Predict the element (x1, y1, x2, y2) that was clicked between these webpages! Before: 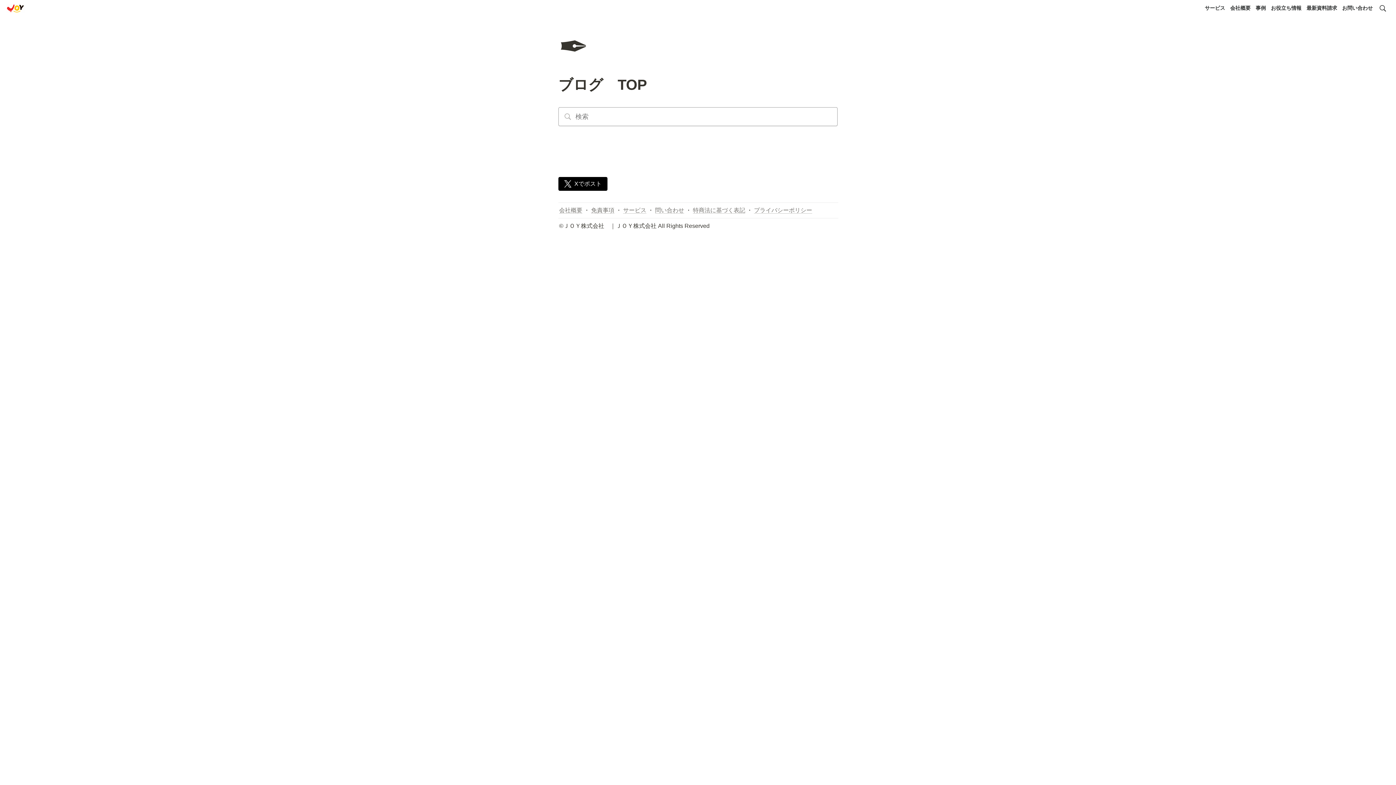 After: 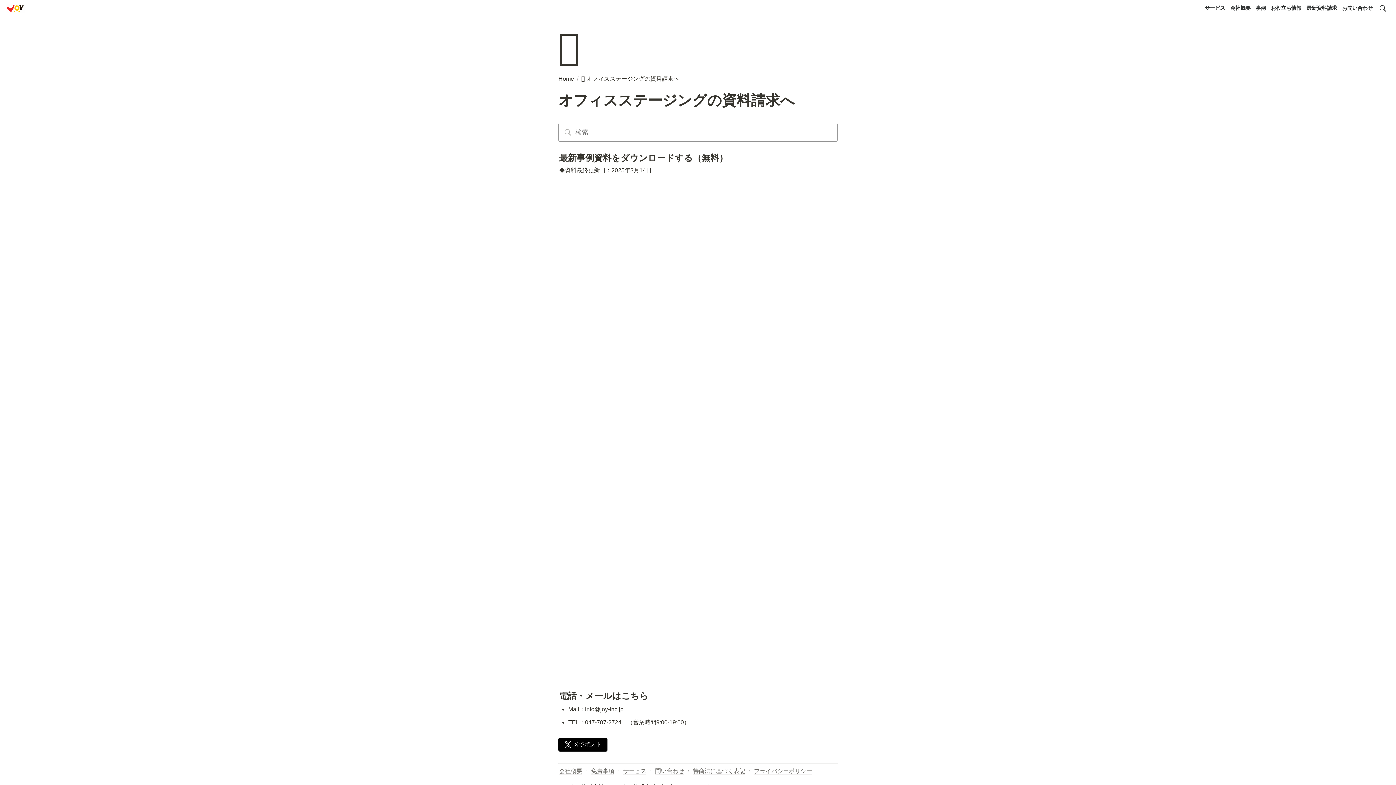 Action: label: 最新資料請求 bbox: (1306, 4, 1337, 12)